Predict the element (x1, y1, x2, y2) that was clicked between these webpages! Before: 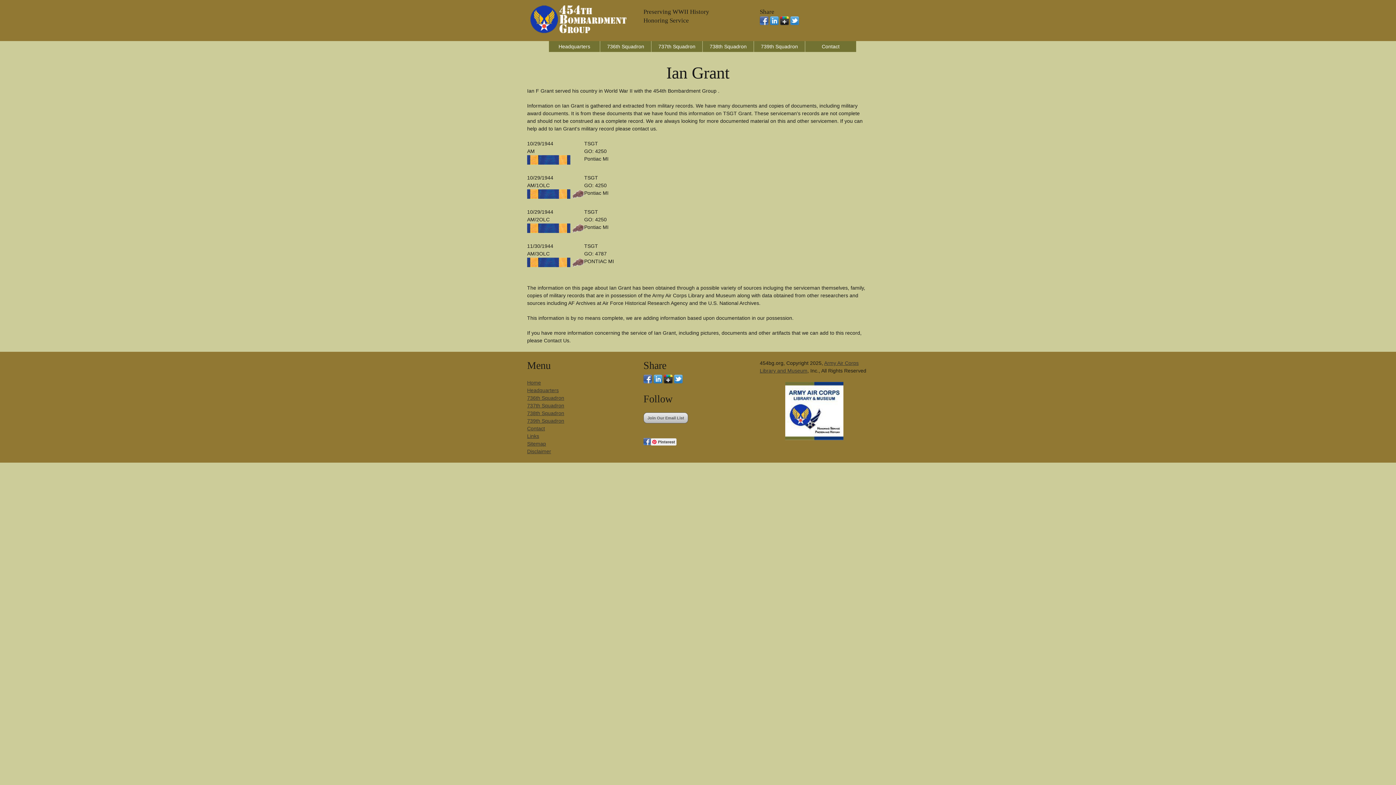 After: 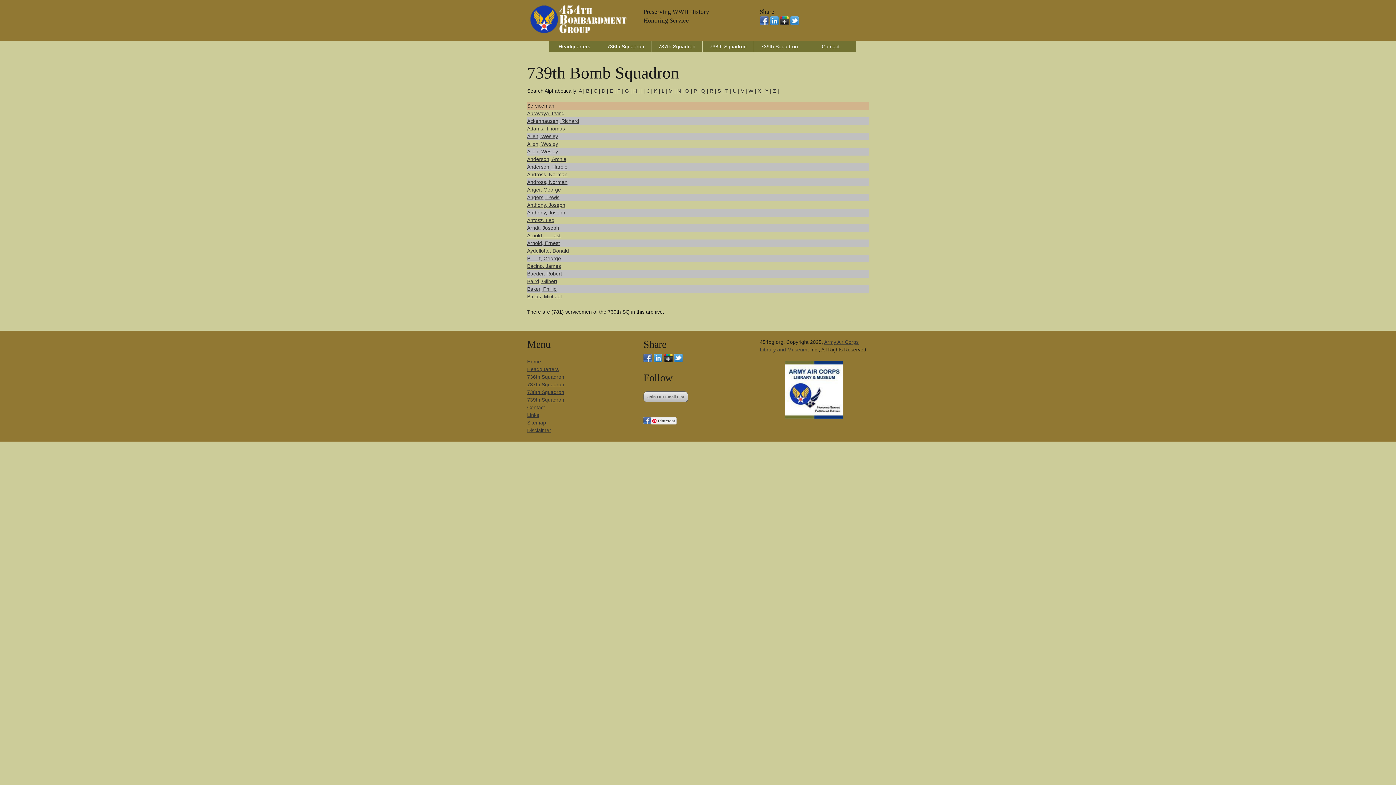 Action: bbox: (754, 41, 805, 52) label: 739th Squadron